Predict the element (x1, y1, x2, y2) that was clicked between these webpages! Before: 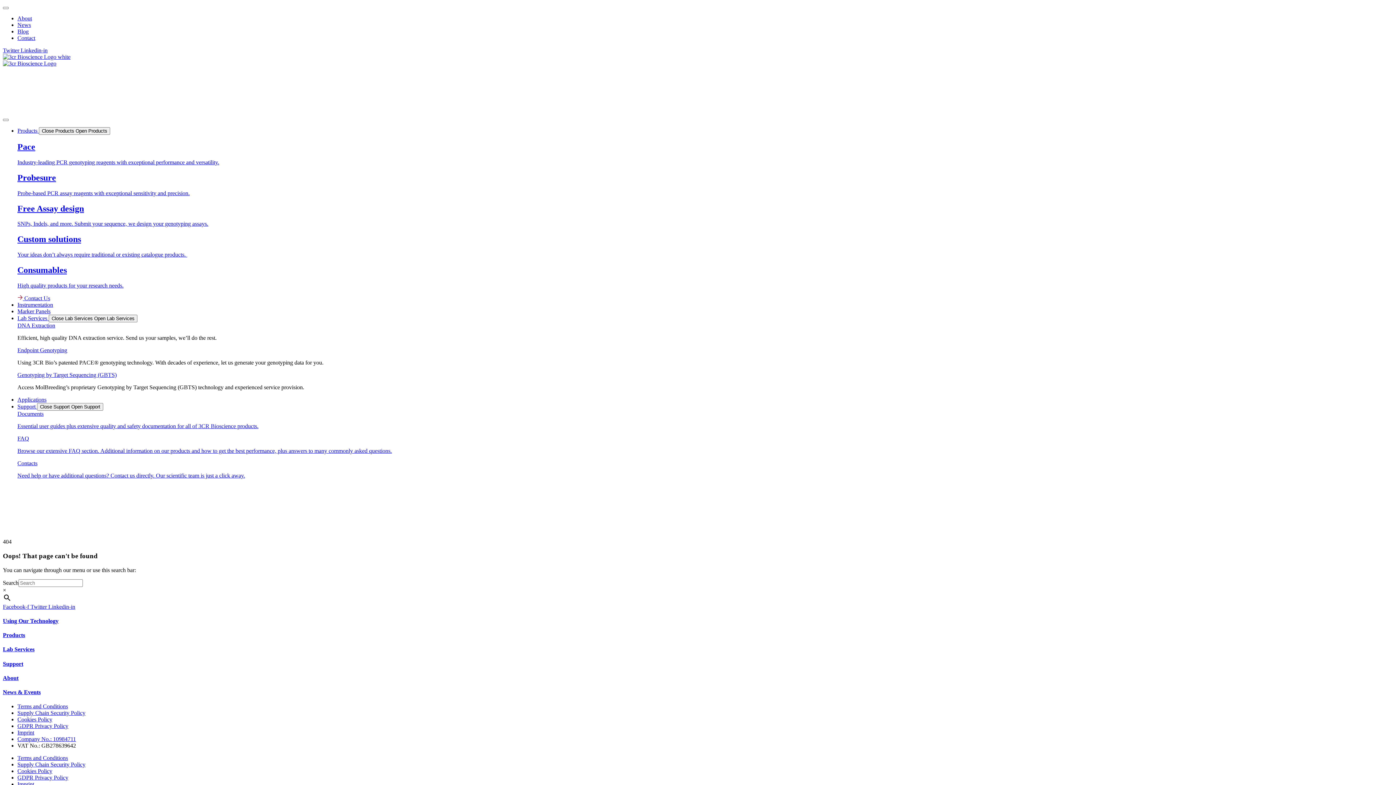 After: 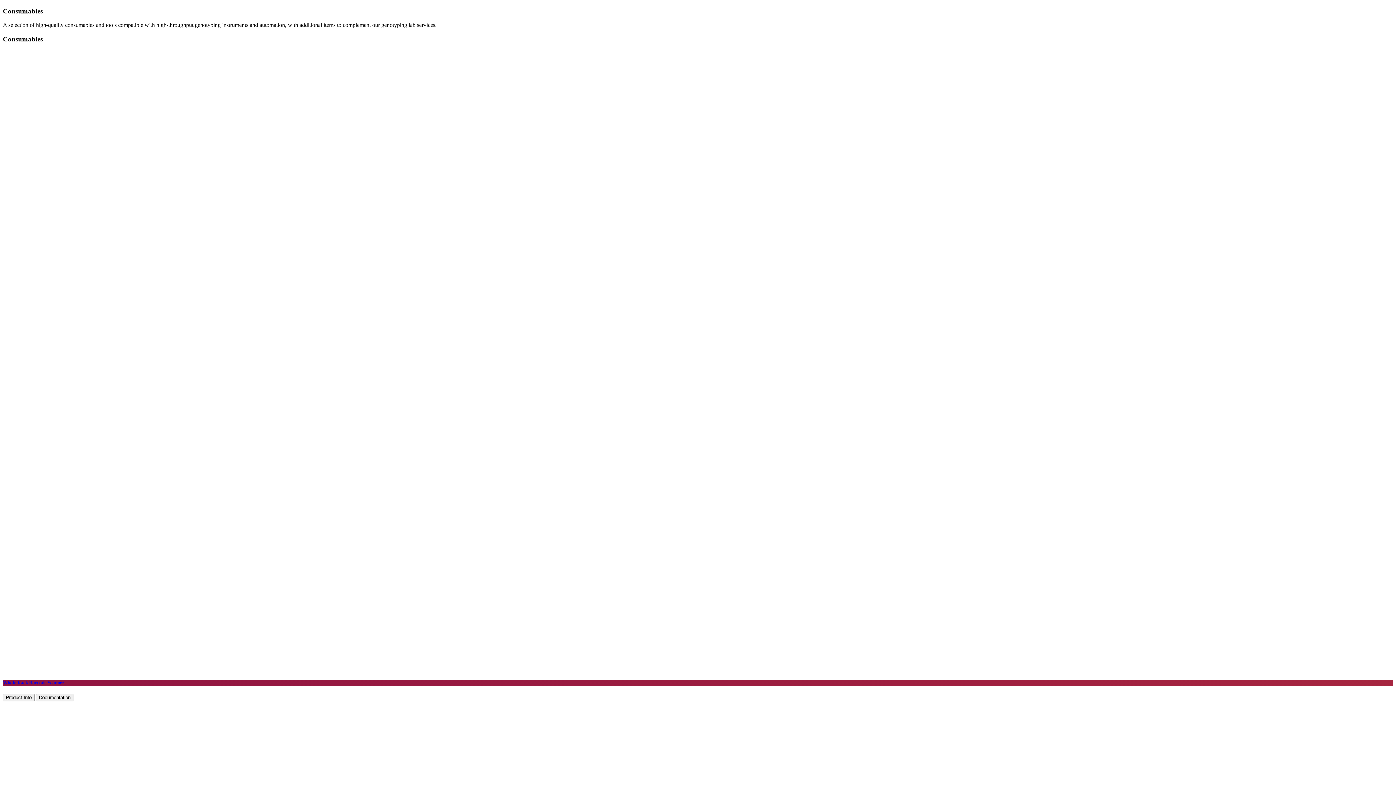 Action: label: Consumables

High quality products for your research needs. bbox: (17, 265, 1393, 289)